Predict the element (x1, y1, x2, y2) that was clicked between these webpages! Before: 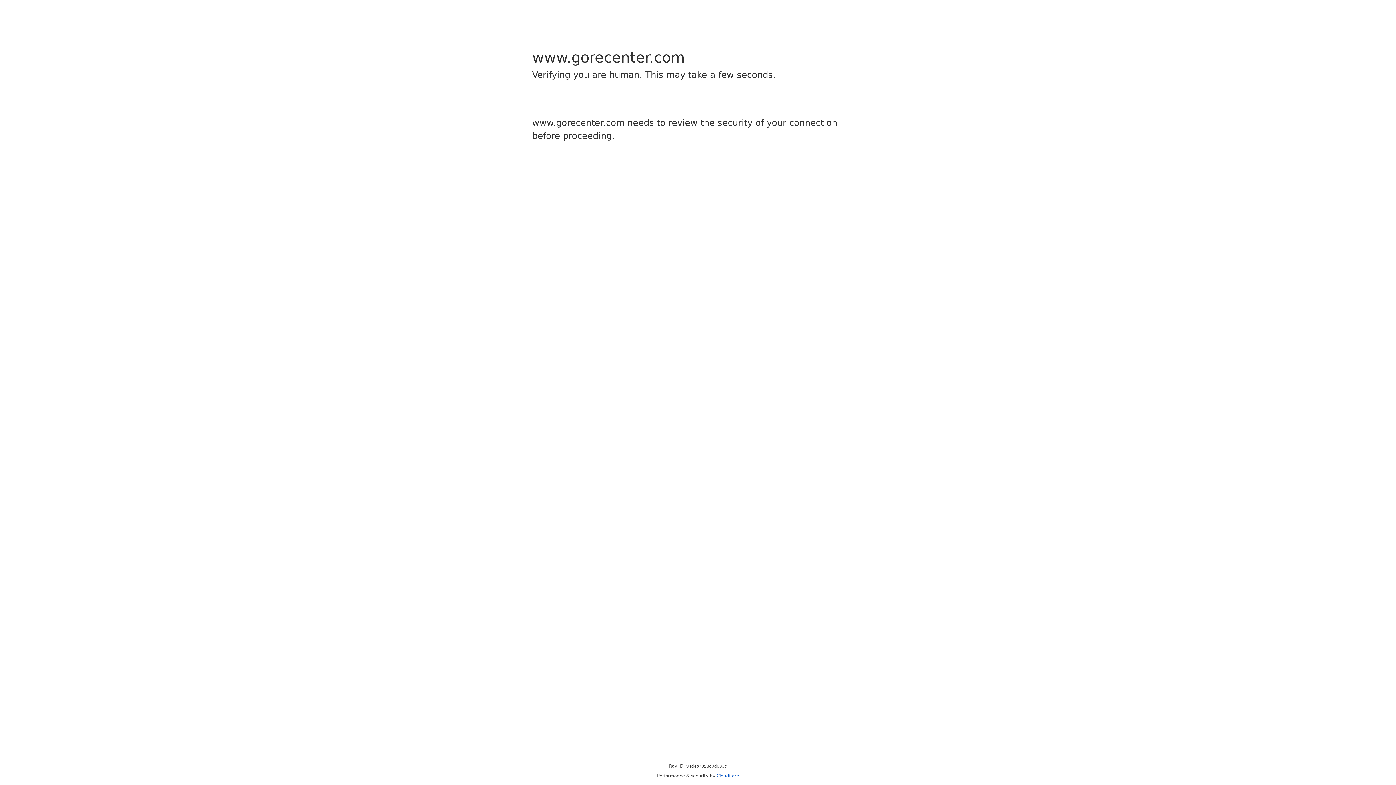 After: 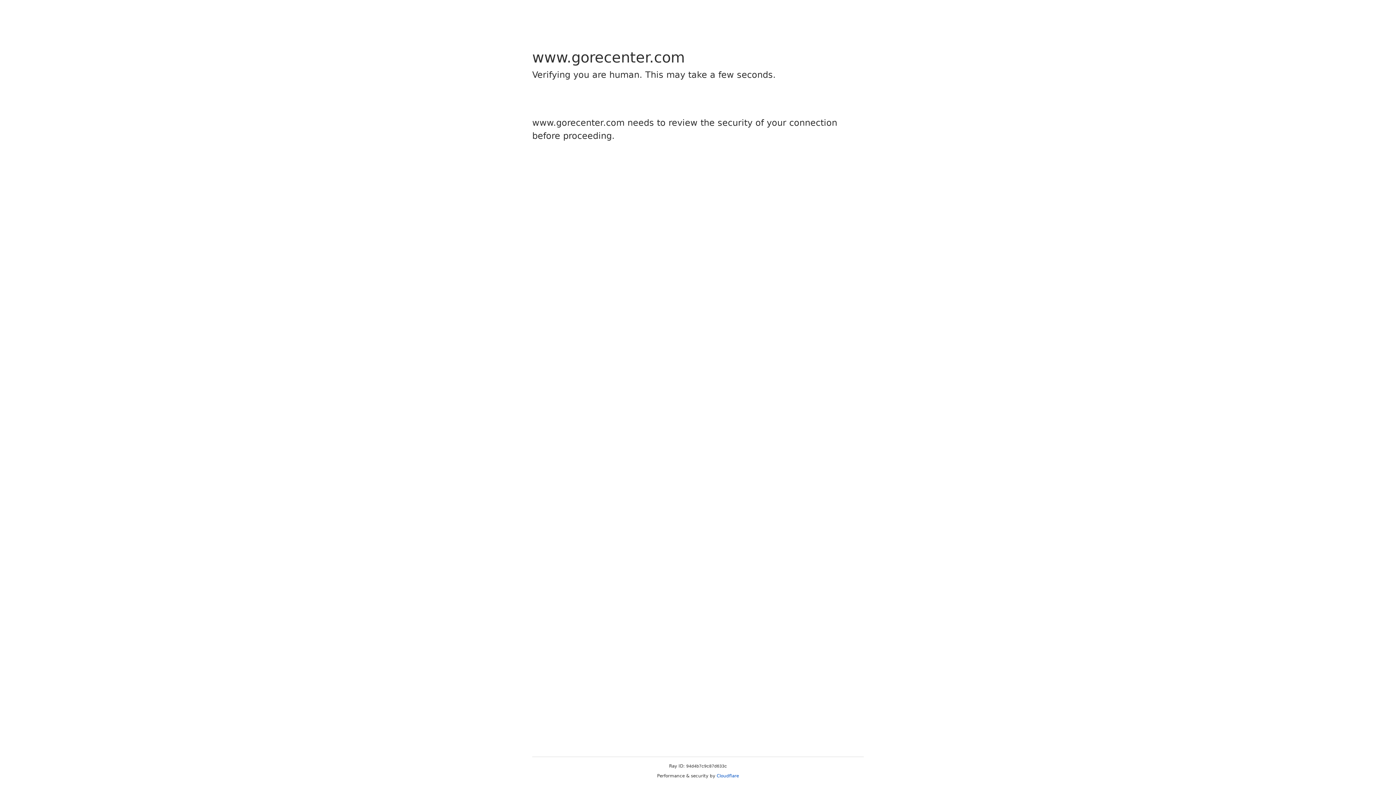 Action: bbox: (716, 773, 739, 778) label: Cloudflare